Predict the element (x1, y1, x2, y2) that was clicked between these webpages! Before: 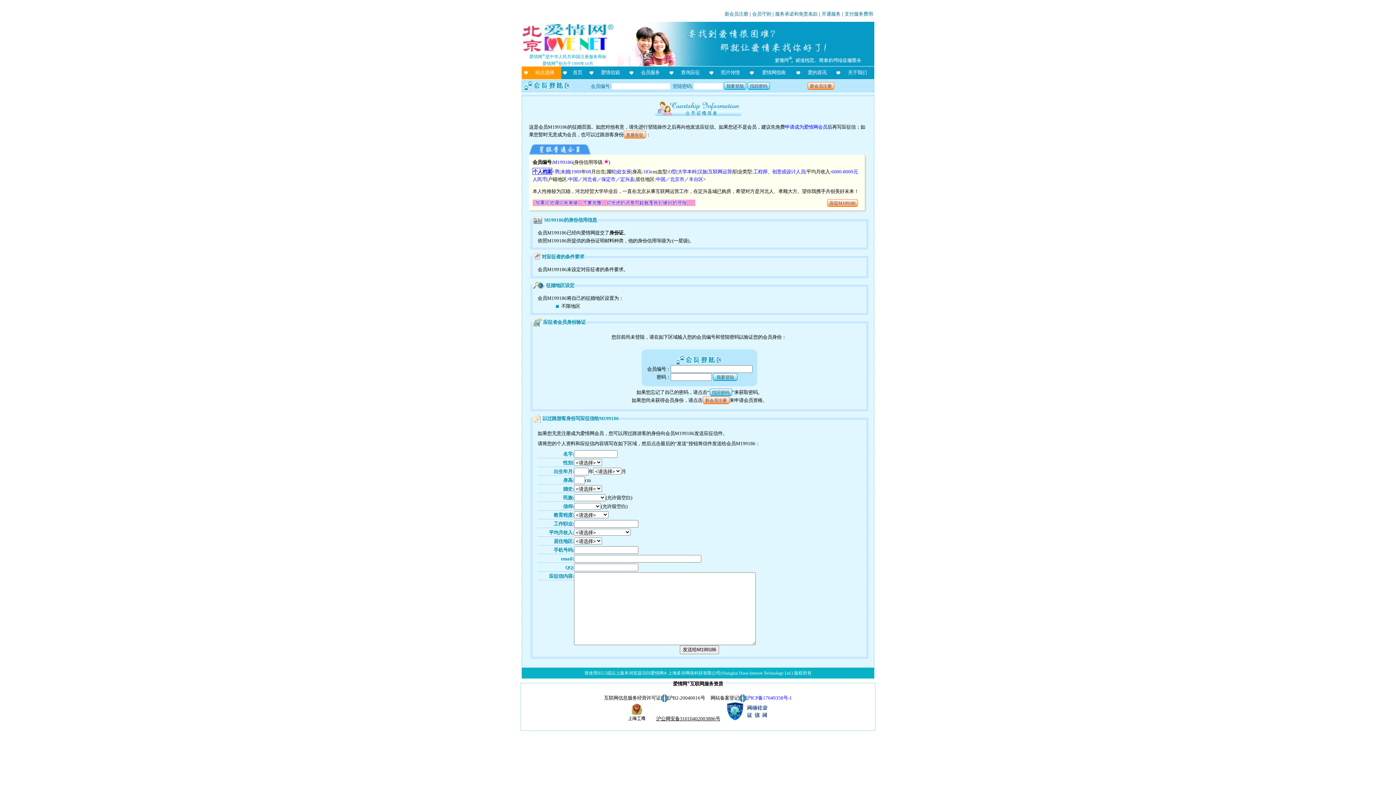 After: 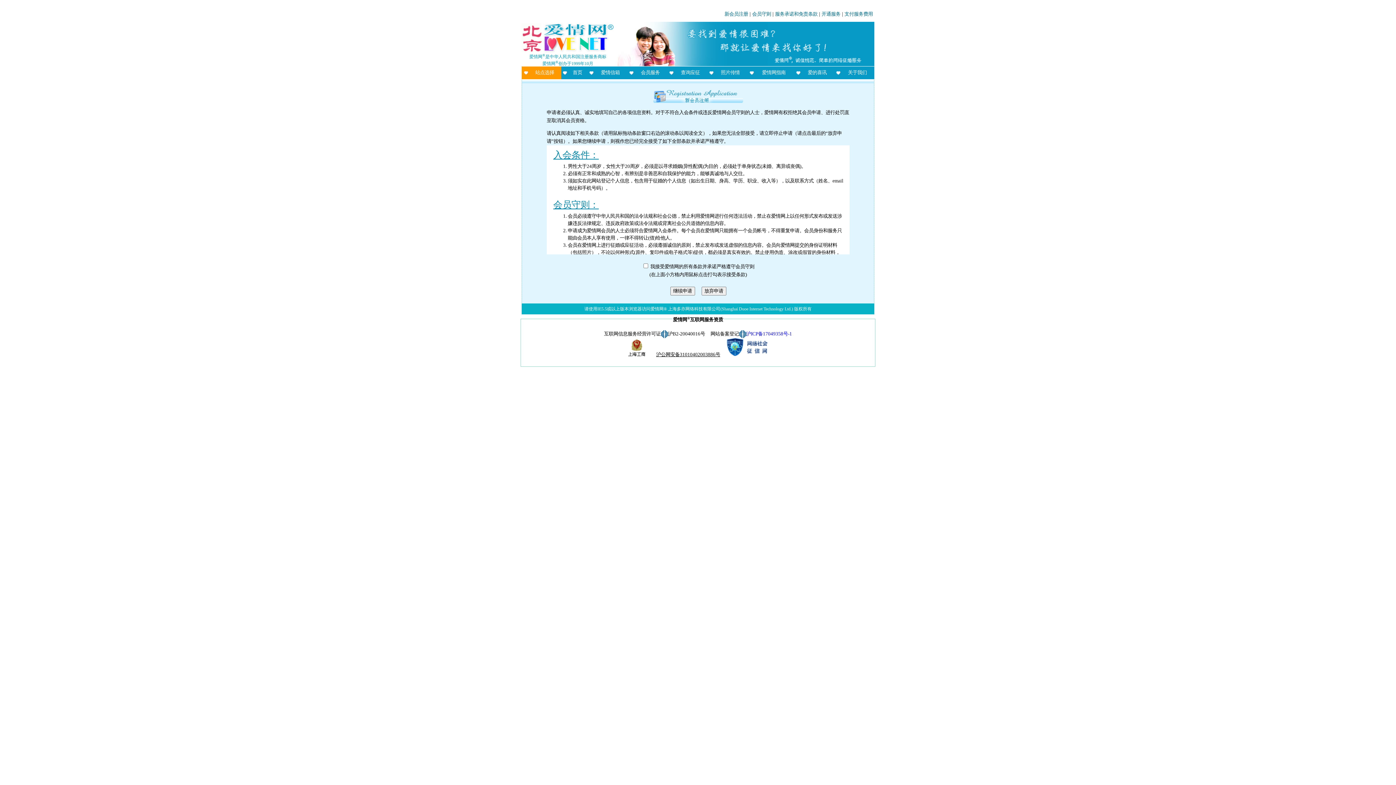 Action: label: 新会员注册 bbox: (724, 11, 748, 16)